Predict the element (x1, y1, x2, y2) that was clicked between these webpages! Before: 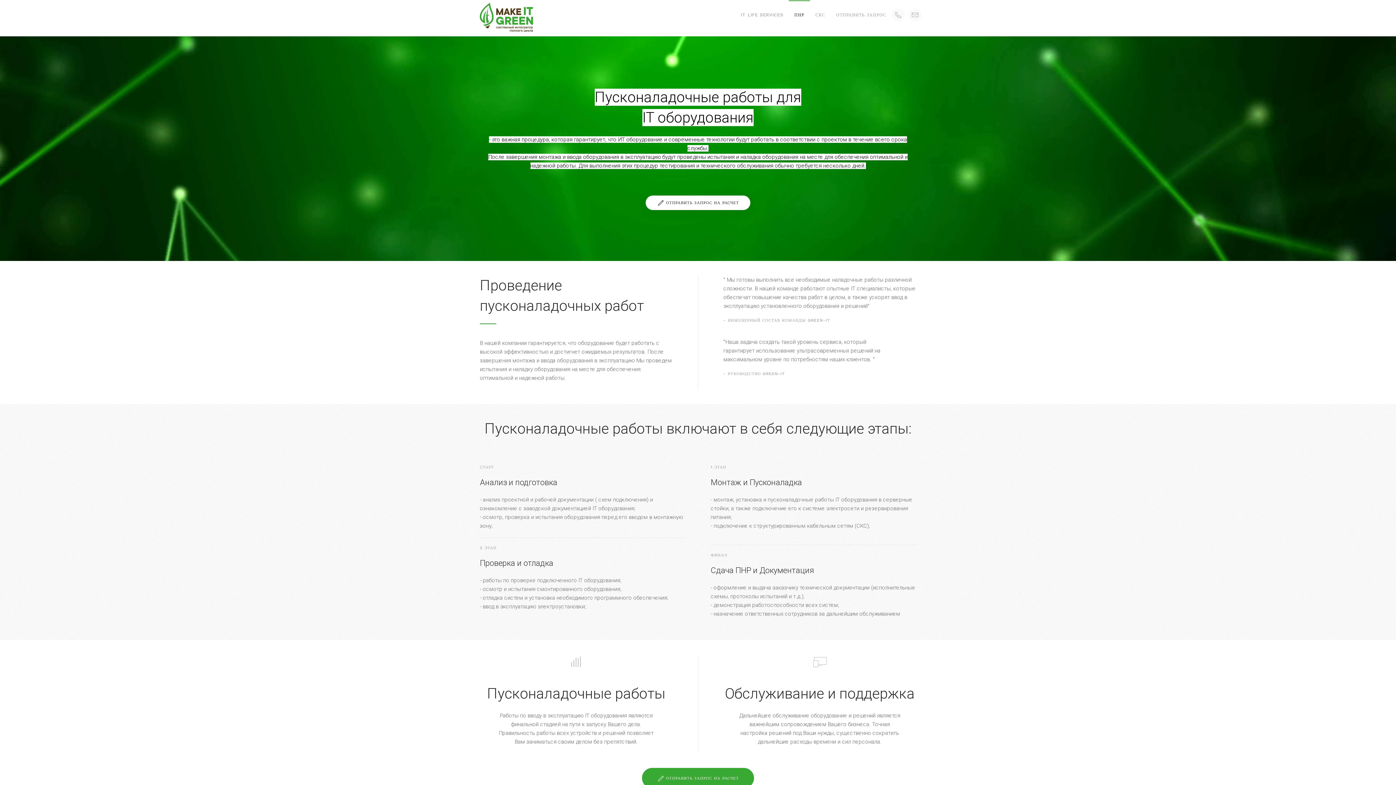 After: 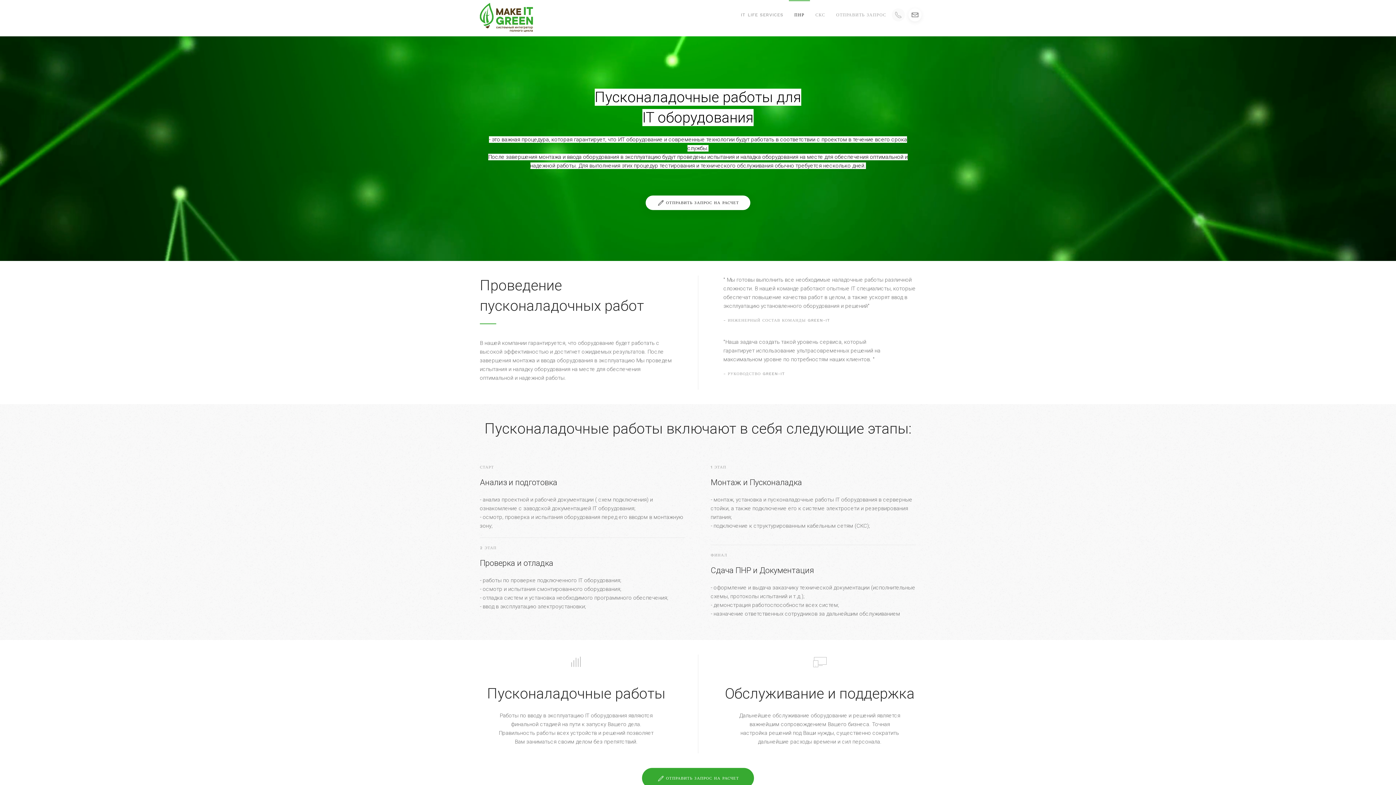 Action: bbox: (908, 8, 921, 21)